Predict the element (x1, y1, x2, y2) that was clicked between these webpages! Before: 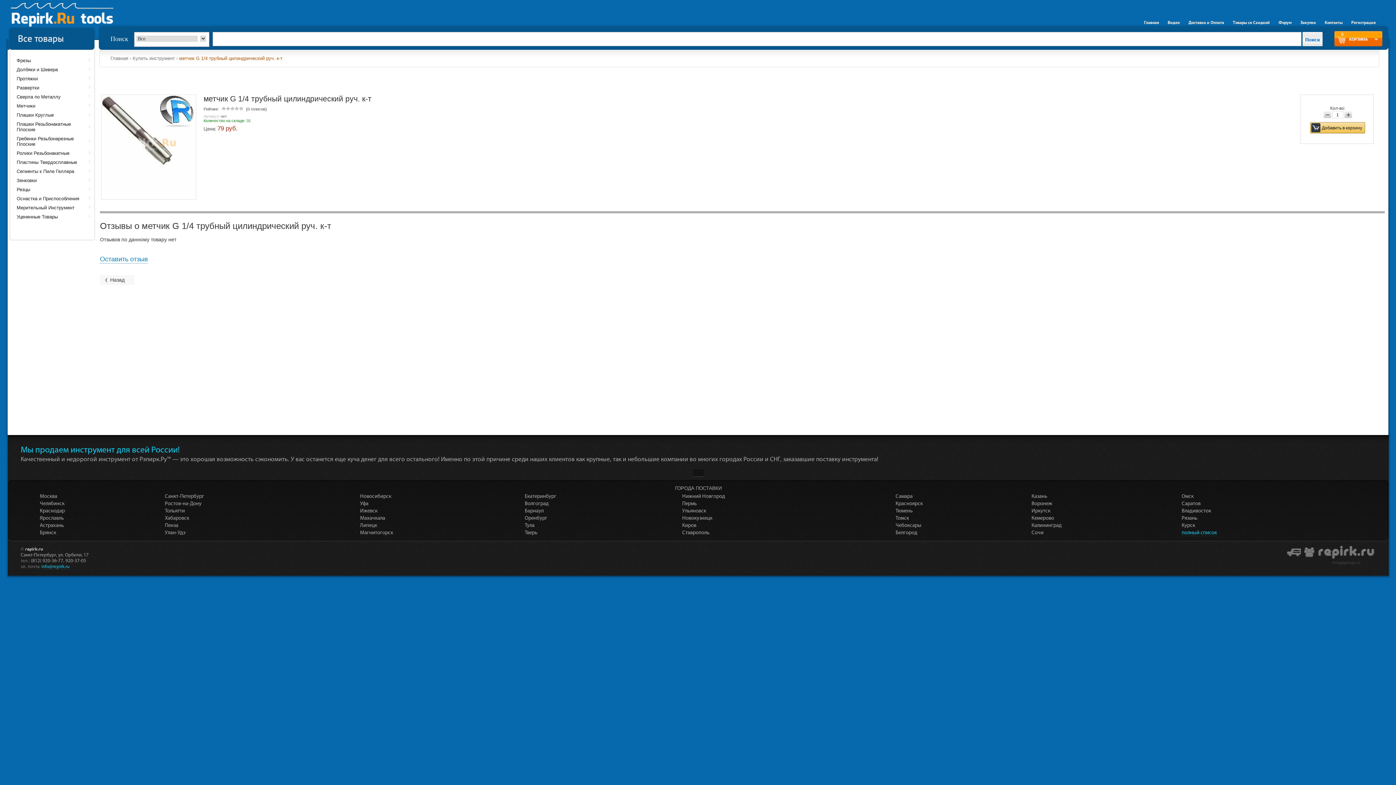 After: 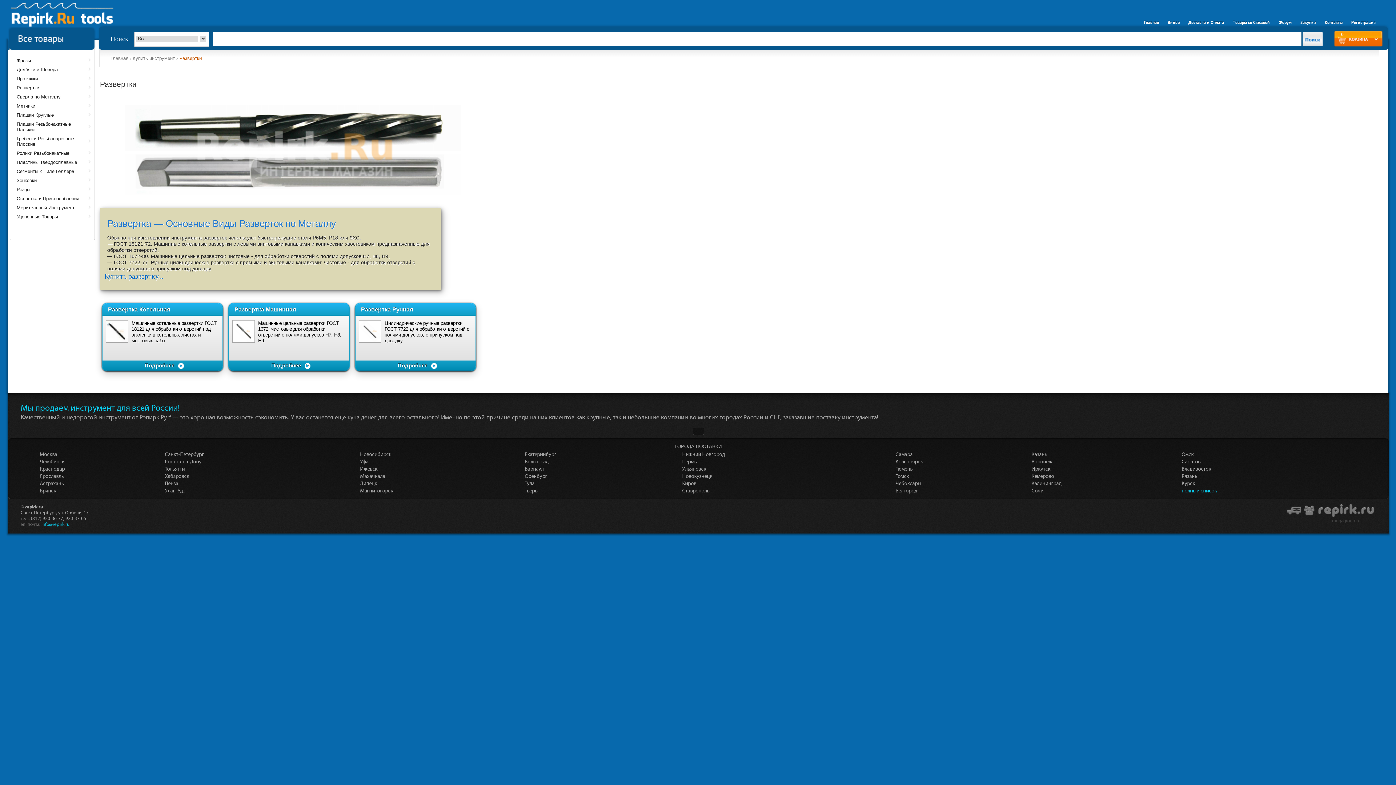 Action: bbox: (10, 82, 94, 91) label: Развертки